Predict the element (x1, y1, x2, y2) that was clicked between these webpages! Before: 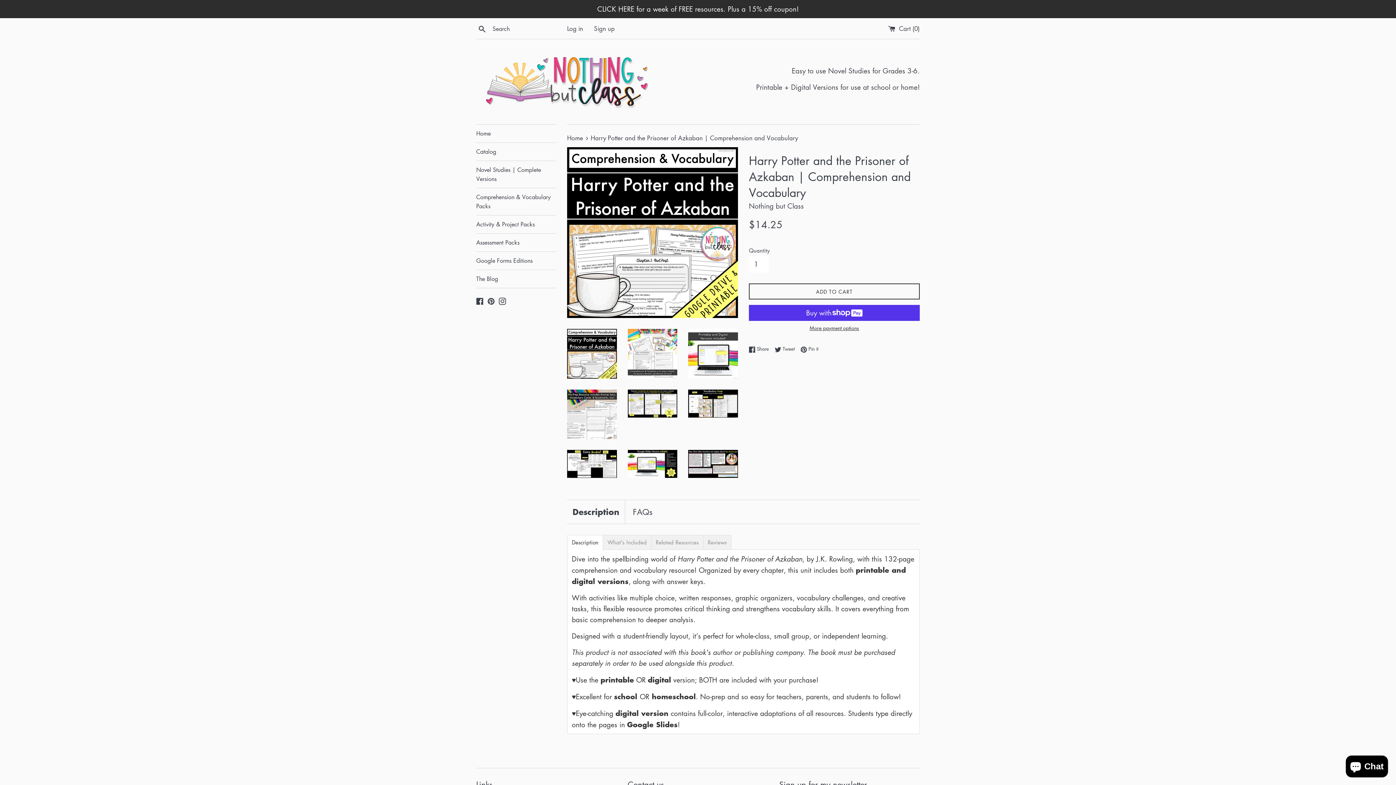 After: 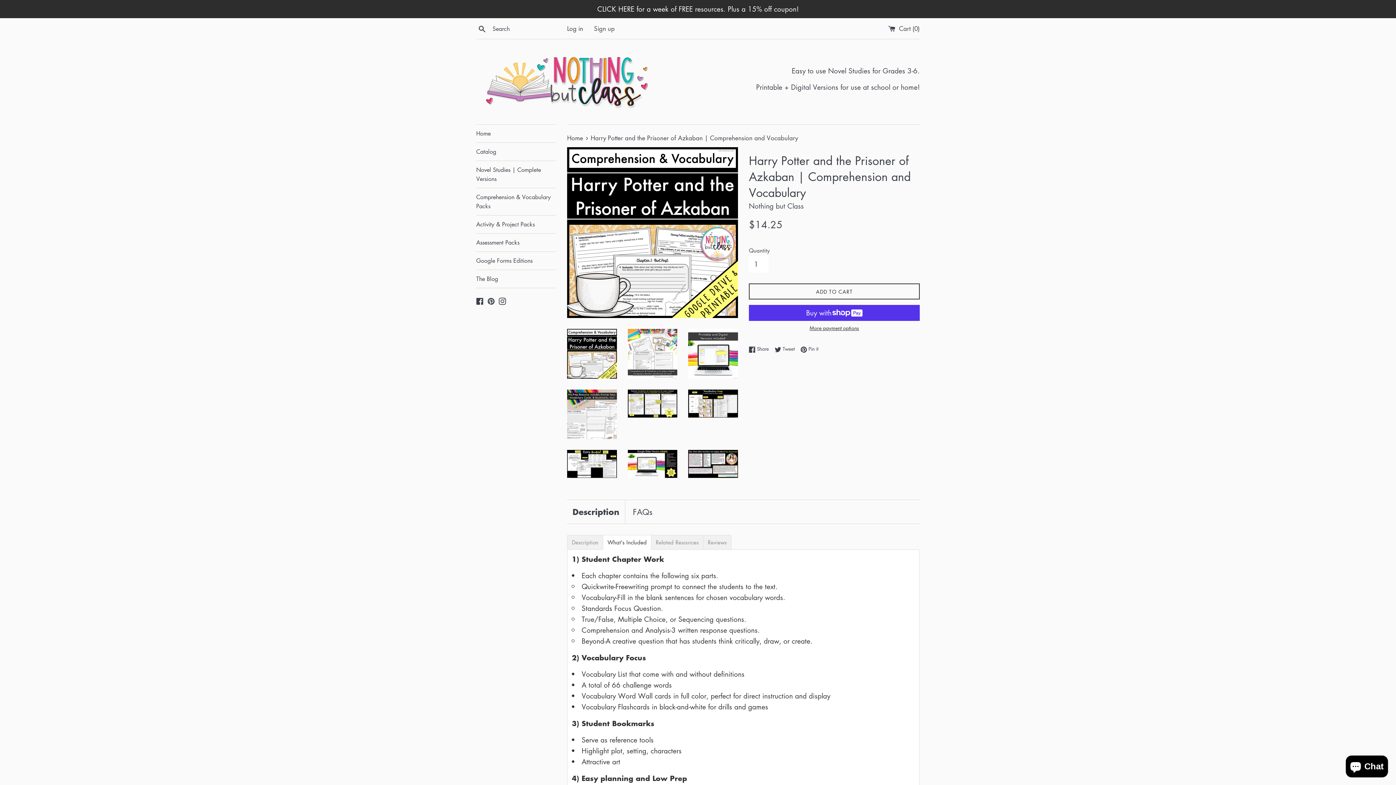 Action: bbox: (607, 540, 646, 545) label: What's Included